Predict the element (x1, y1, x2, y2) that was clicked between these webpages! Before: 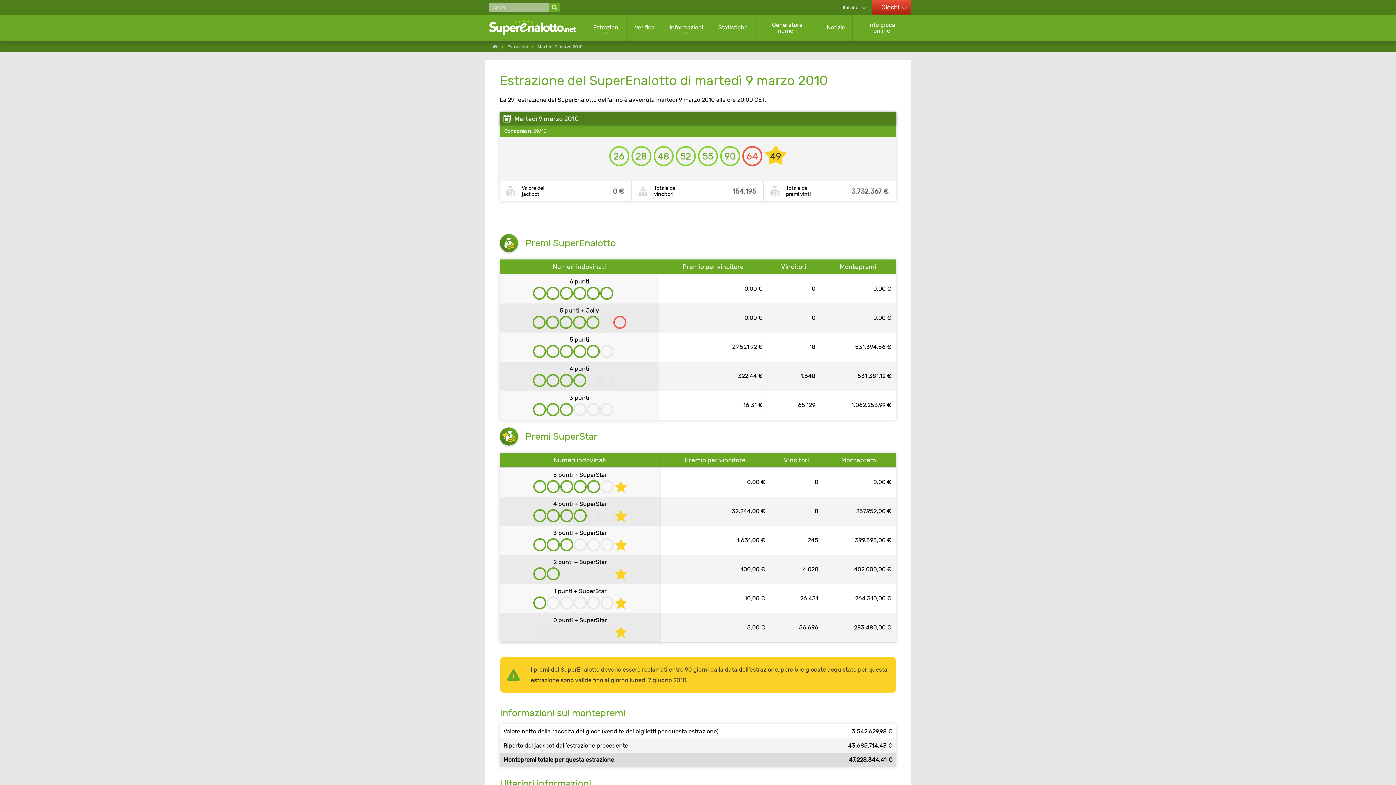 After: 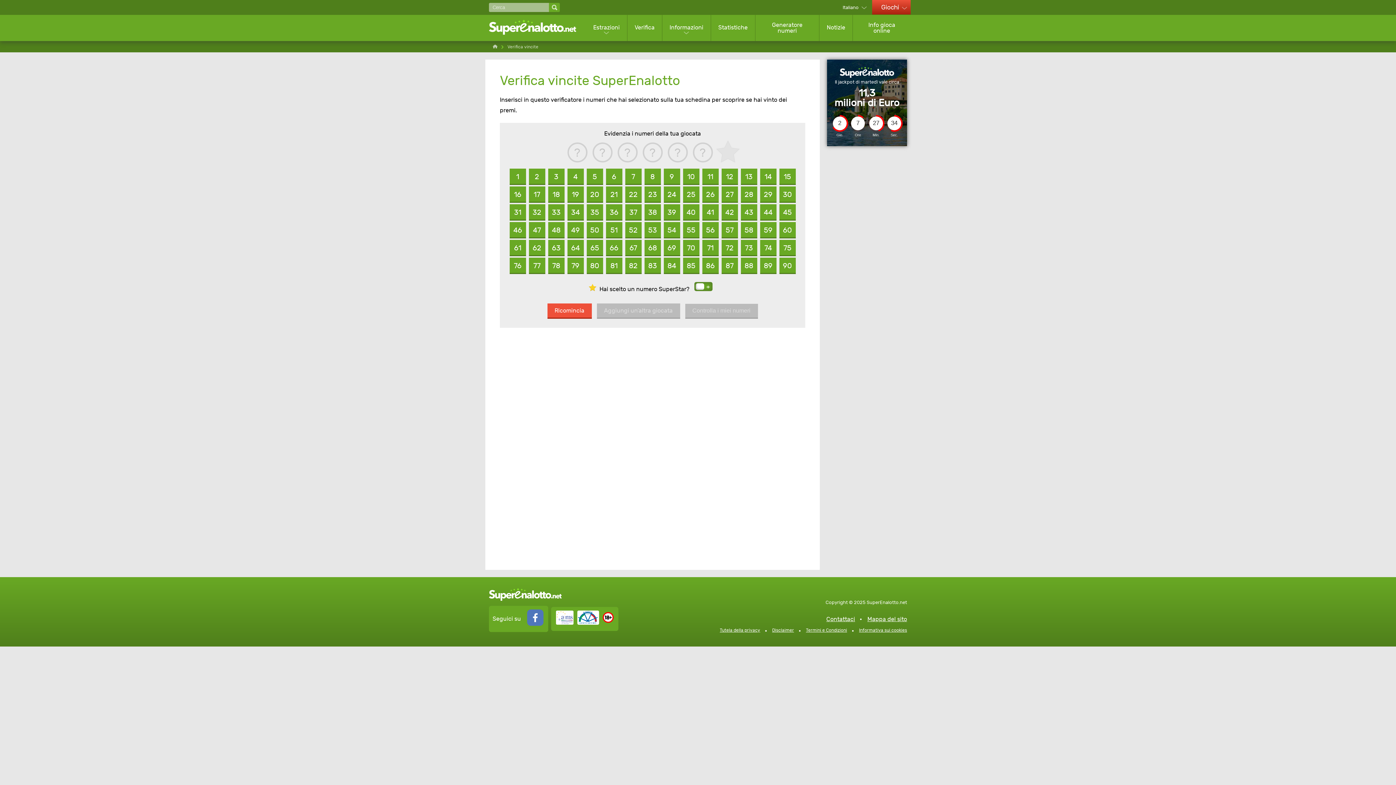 Action: label: Verifica bbox: (627, 17, 662, 37)